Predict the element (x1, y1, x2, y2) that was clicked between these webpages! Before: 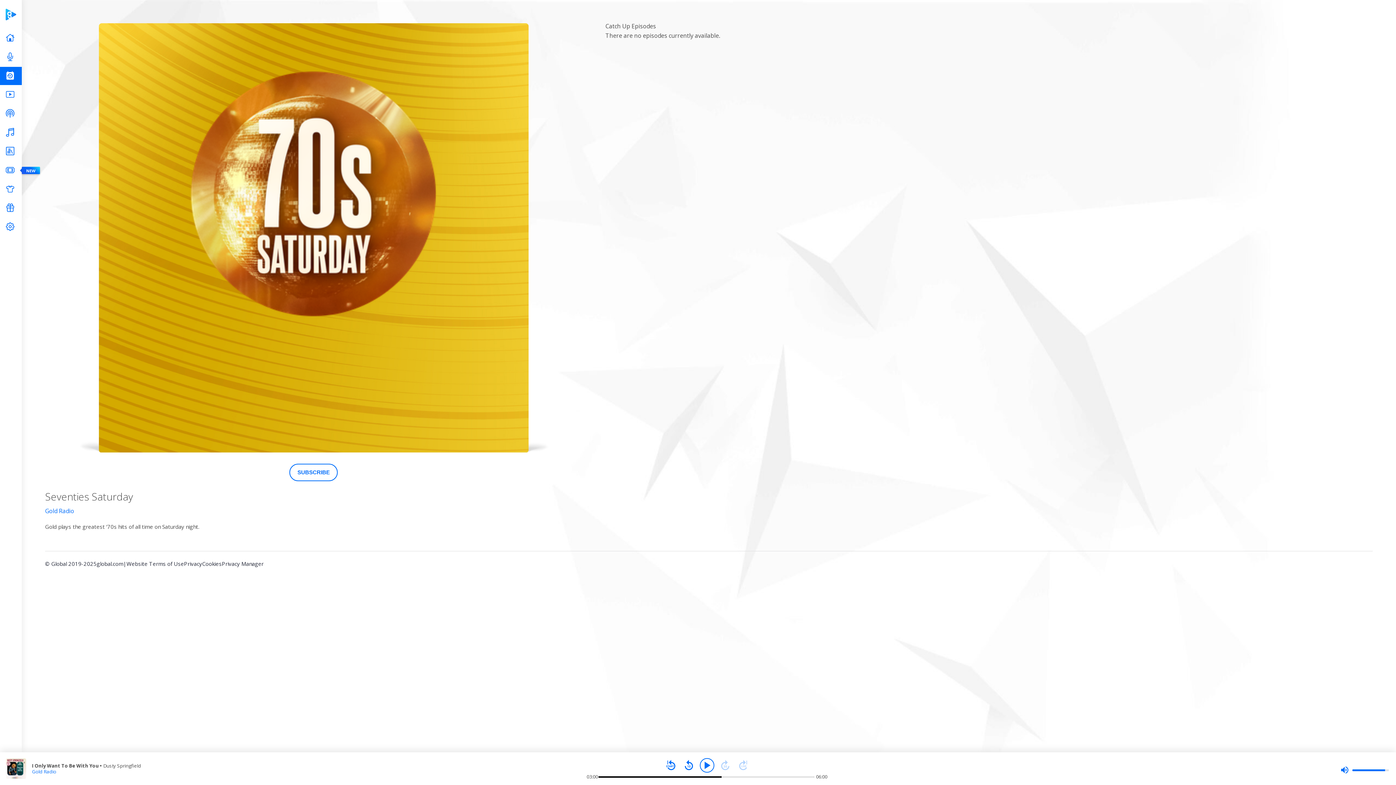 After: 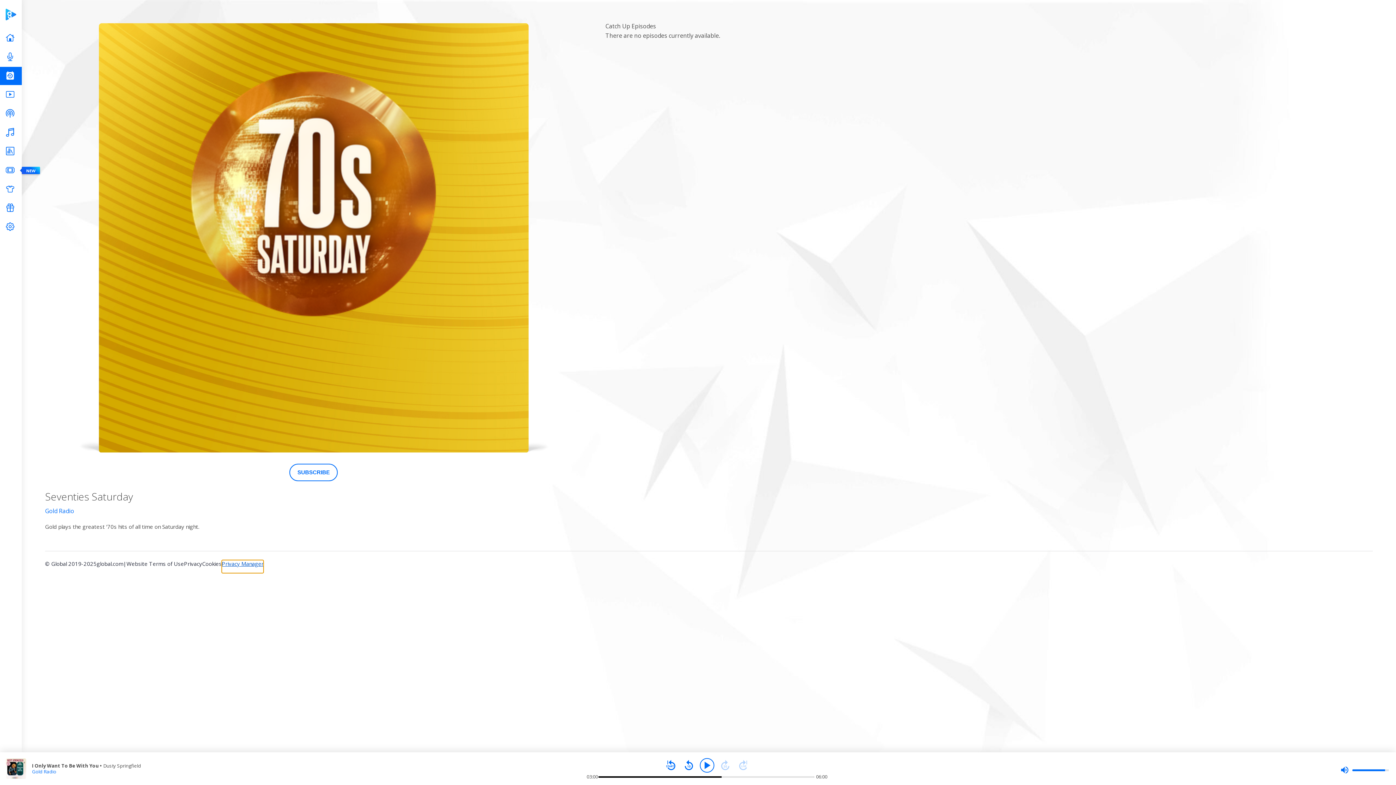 Action: bbox: (221, 560, 263, 573) label: Privacy Manager